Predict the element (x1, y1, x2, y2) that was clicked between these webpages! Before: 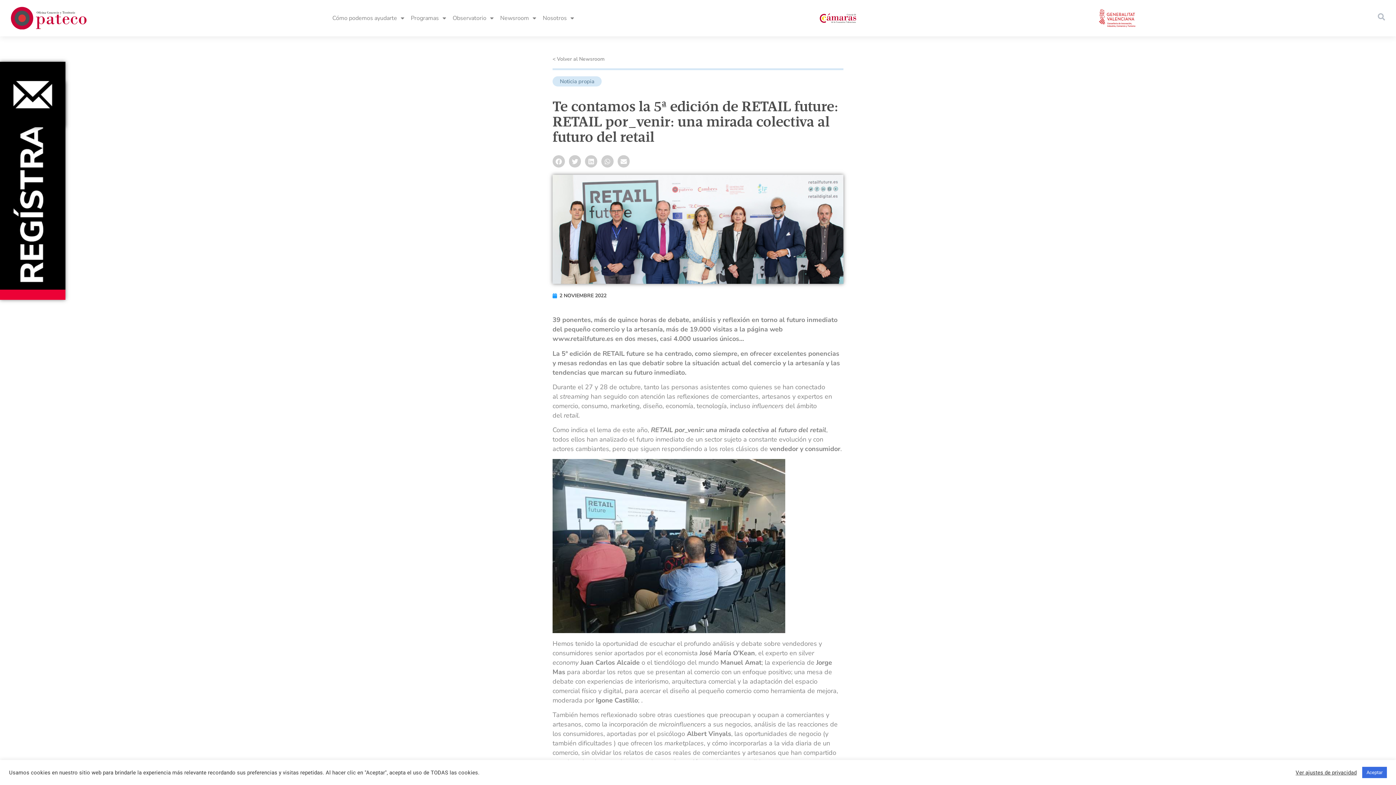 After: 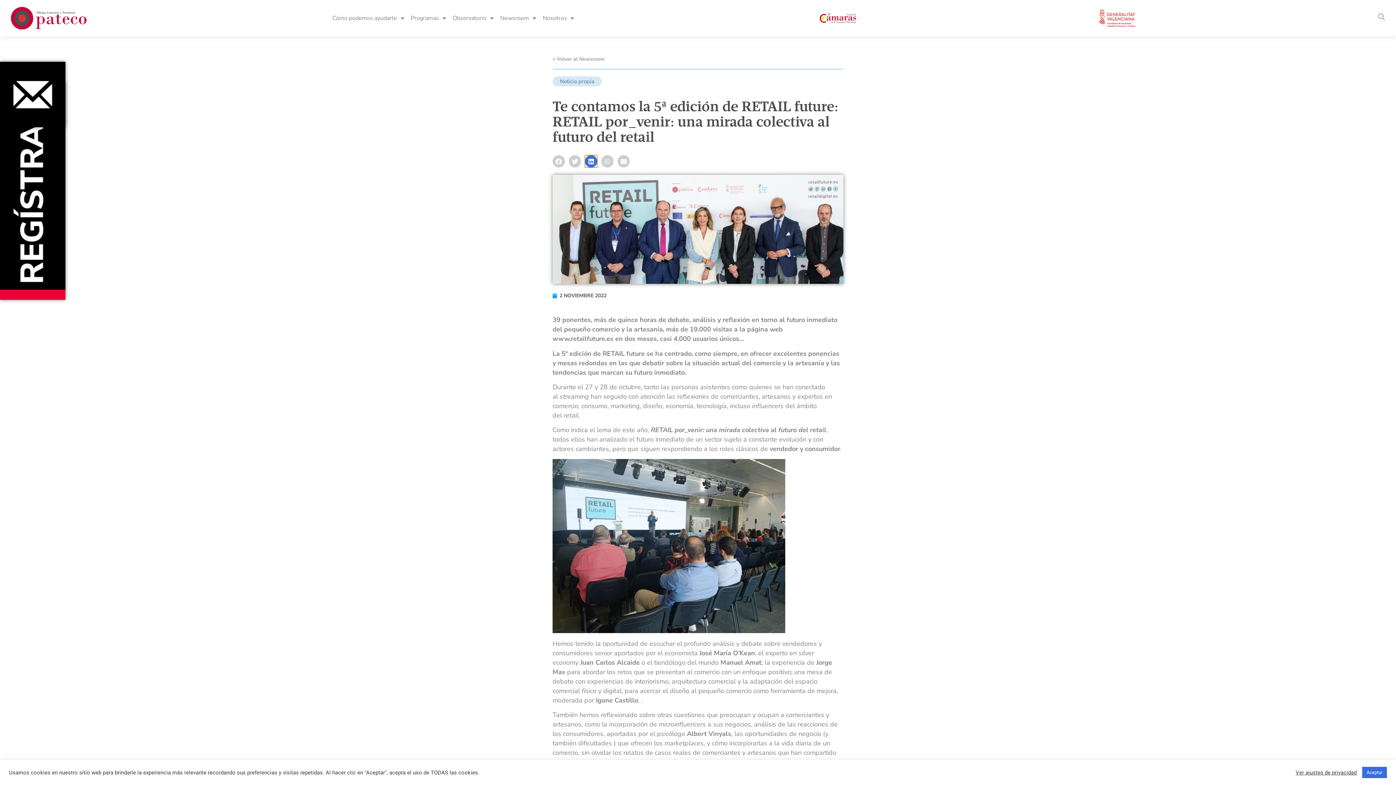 Action: bbox: (585, 155, 597, 167) label: Compartir en linkedin